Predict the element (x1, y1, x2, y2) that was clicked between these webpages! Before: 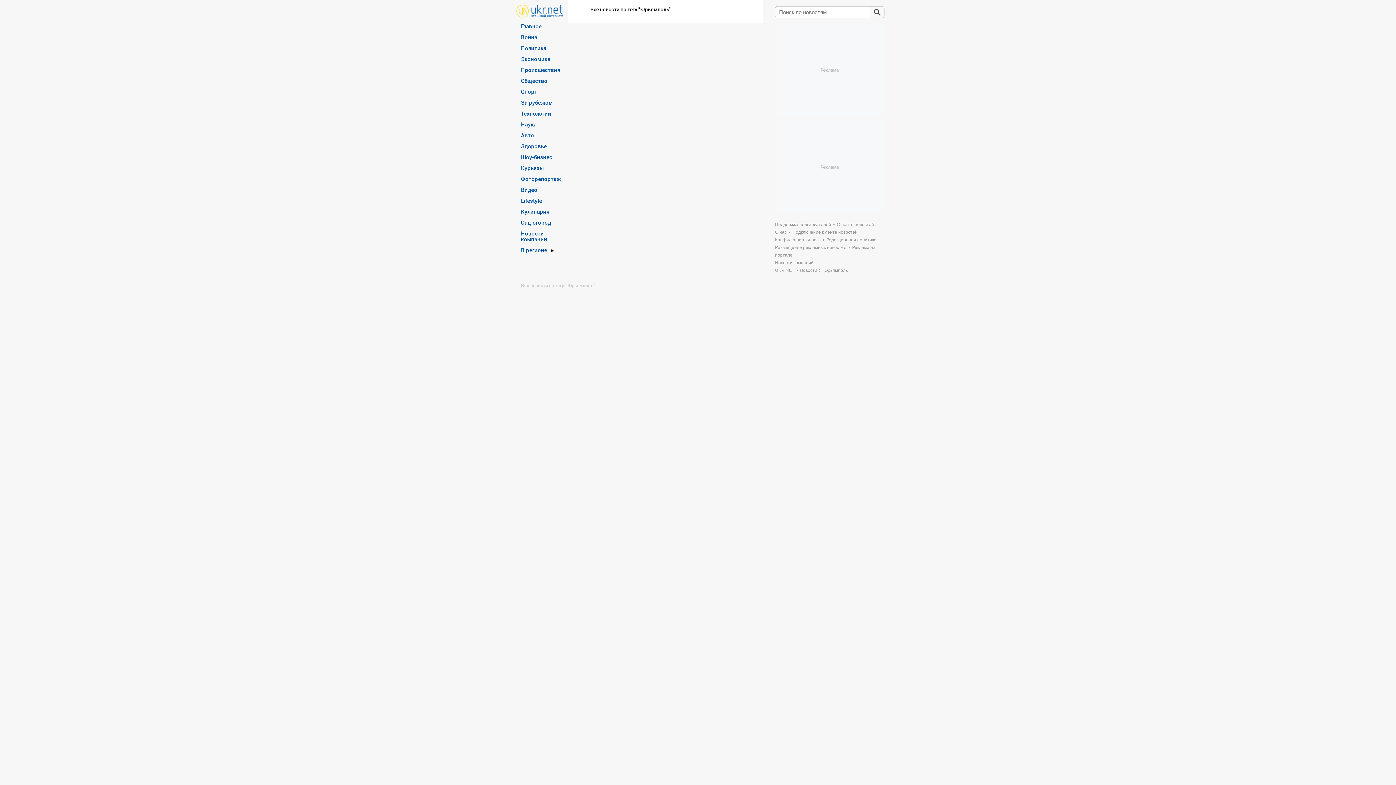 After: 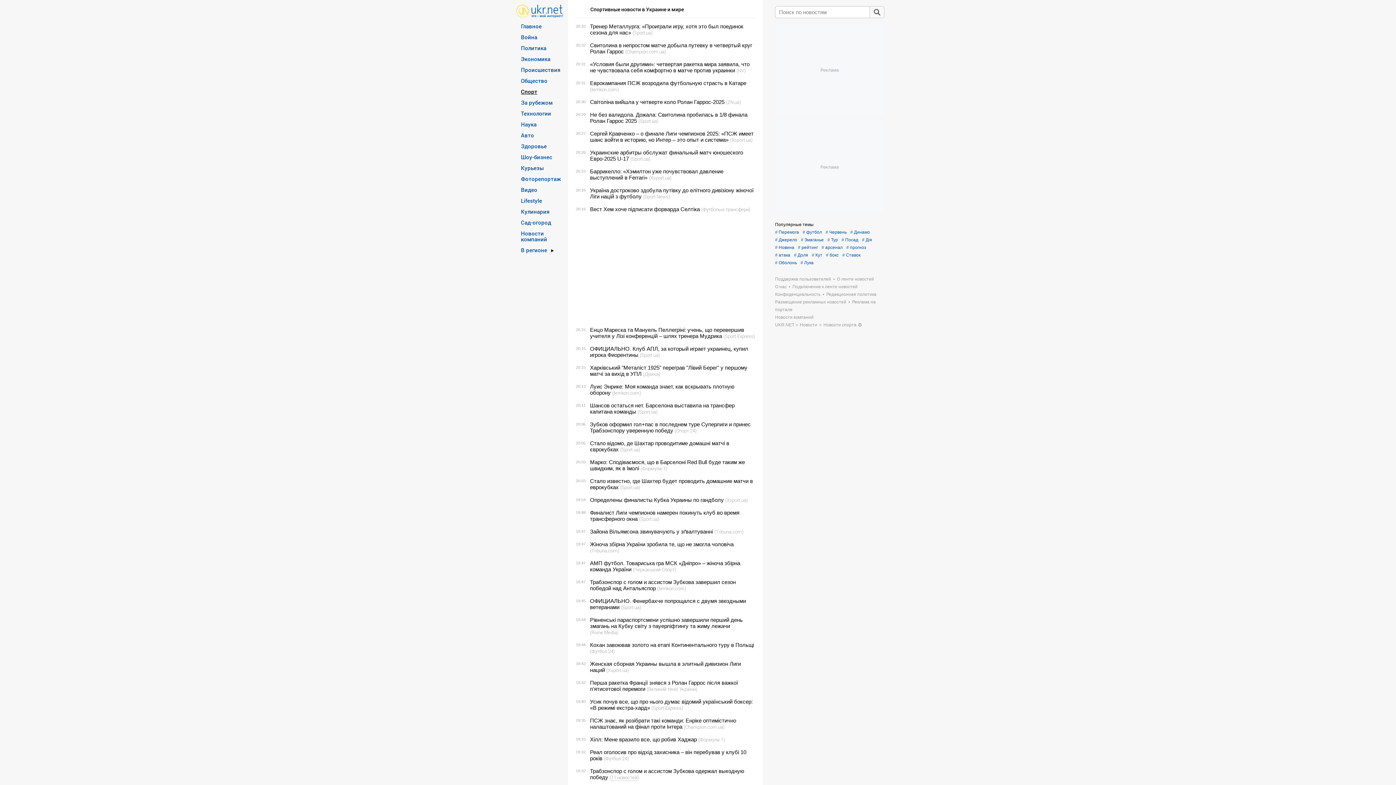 Action: label: Спорт bbox: (521, 88, 537, 94)